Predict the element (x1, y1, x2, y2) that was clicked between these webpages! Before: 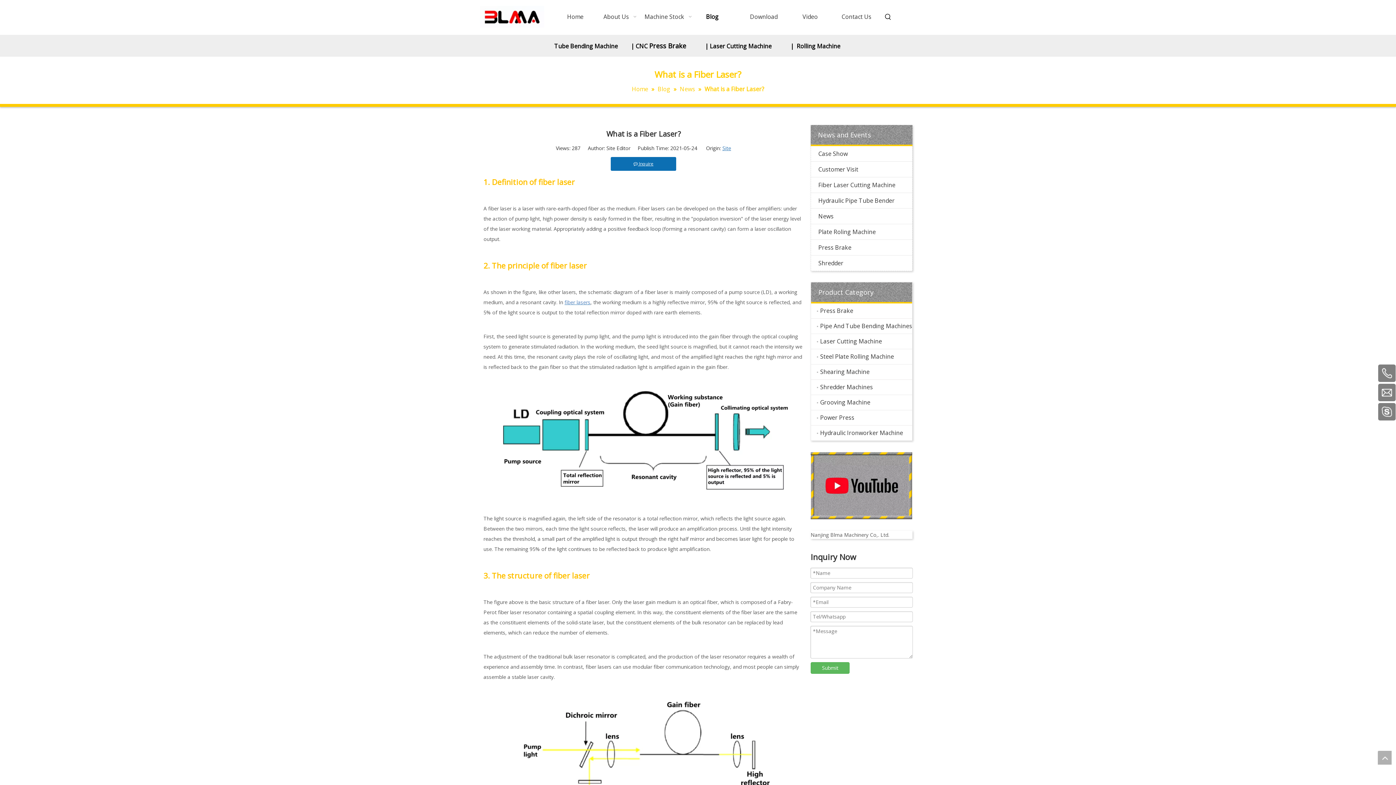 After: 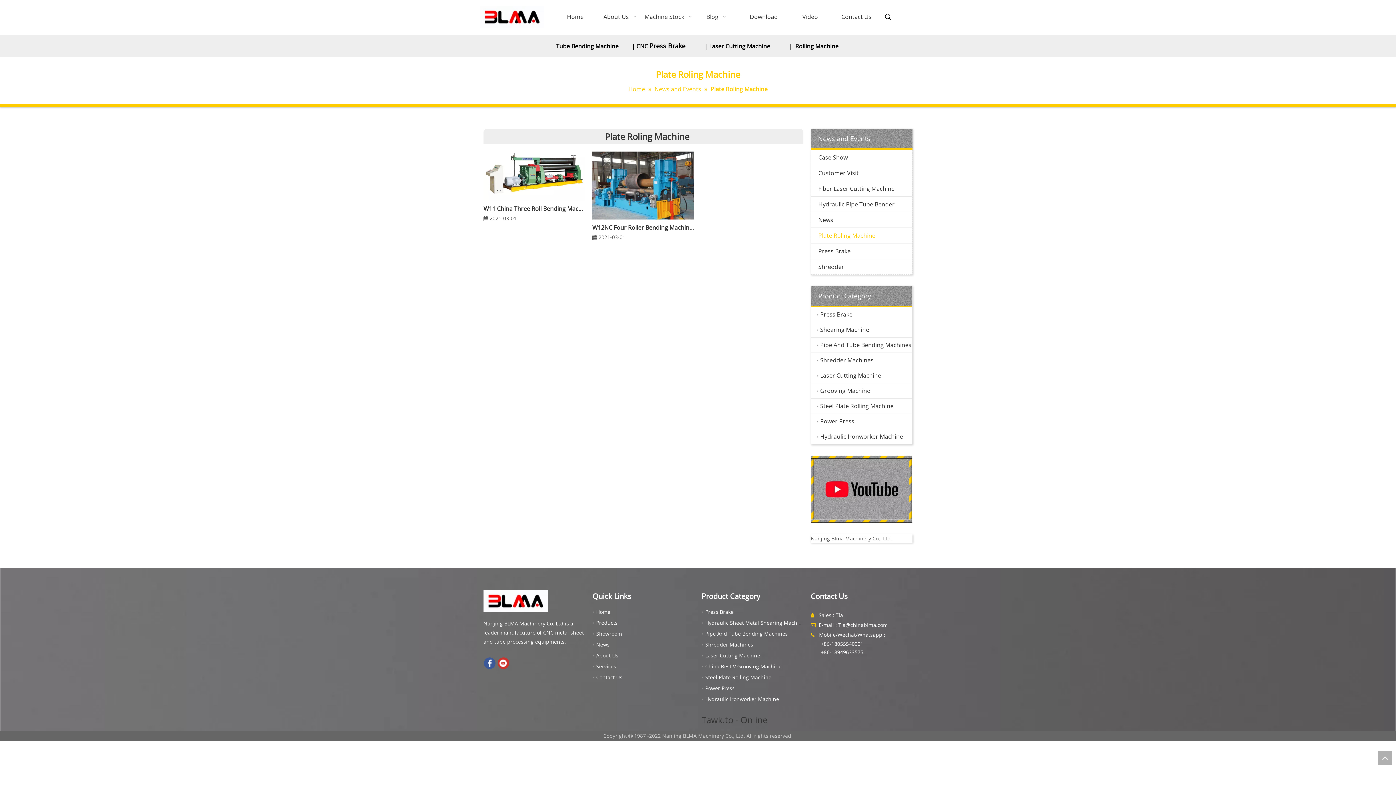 Action: label: Plate Roling Machine bbox: (811, 224, 912, 239)